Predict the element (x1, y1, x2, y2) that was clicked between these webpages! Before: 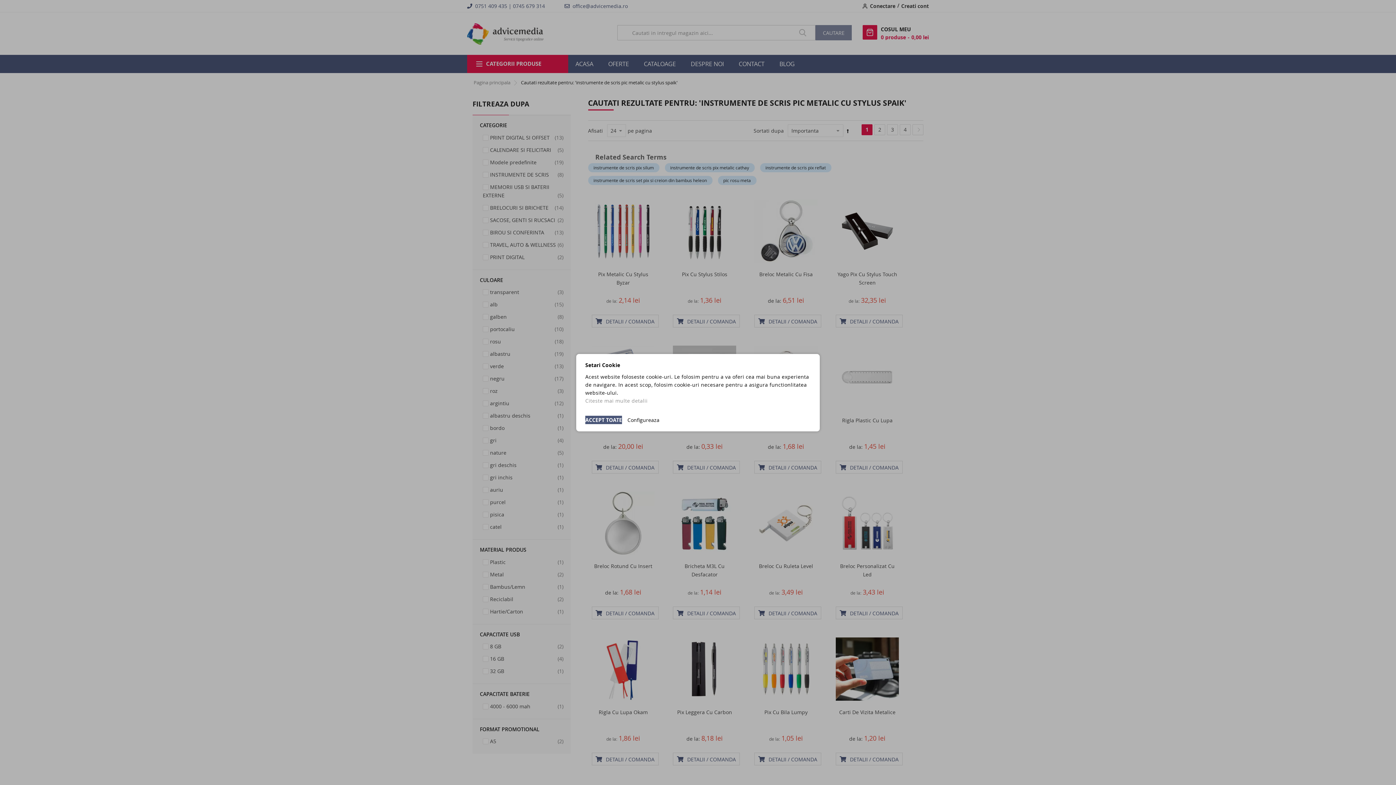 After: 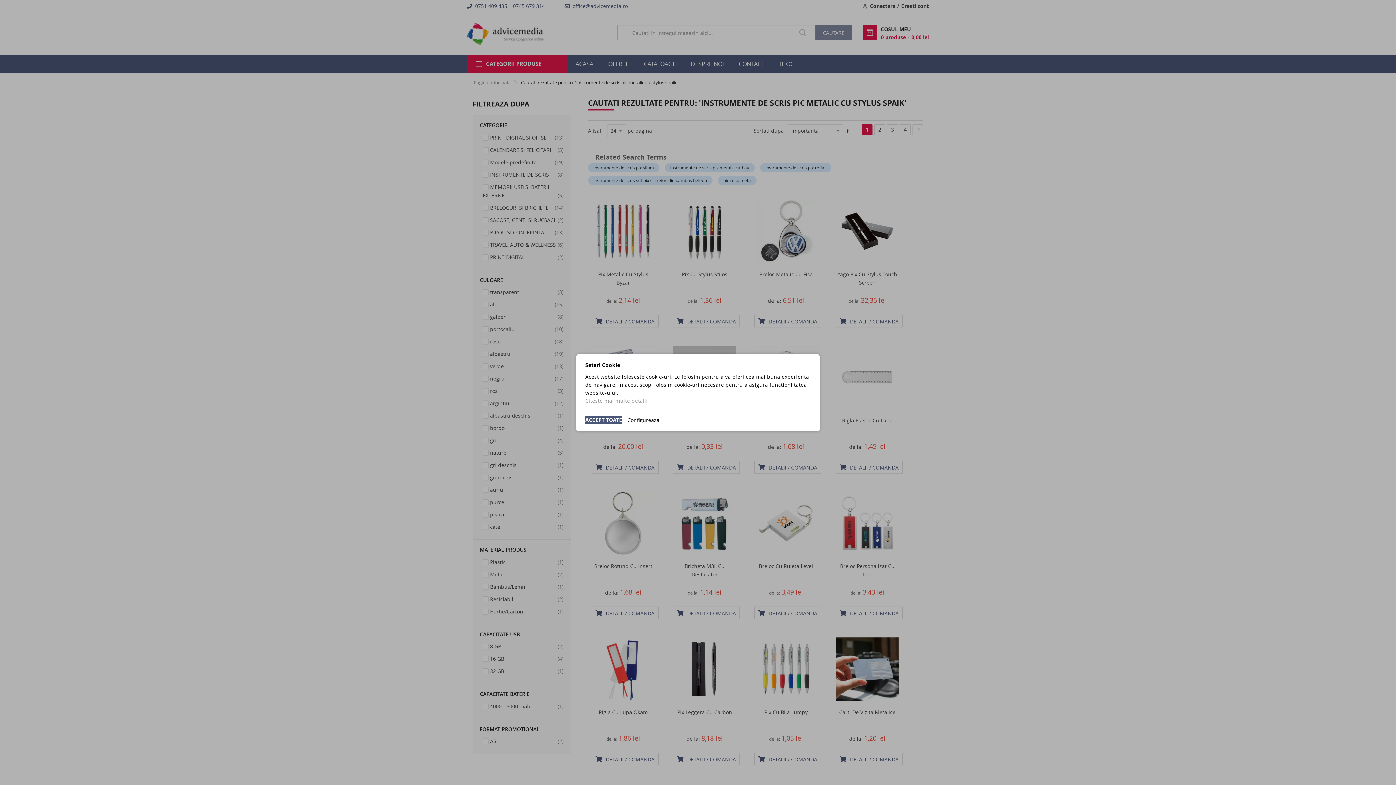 Action: bbox: (585, 397, 647, 404) label: Citeste mai multe detalii